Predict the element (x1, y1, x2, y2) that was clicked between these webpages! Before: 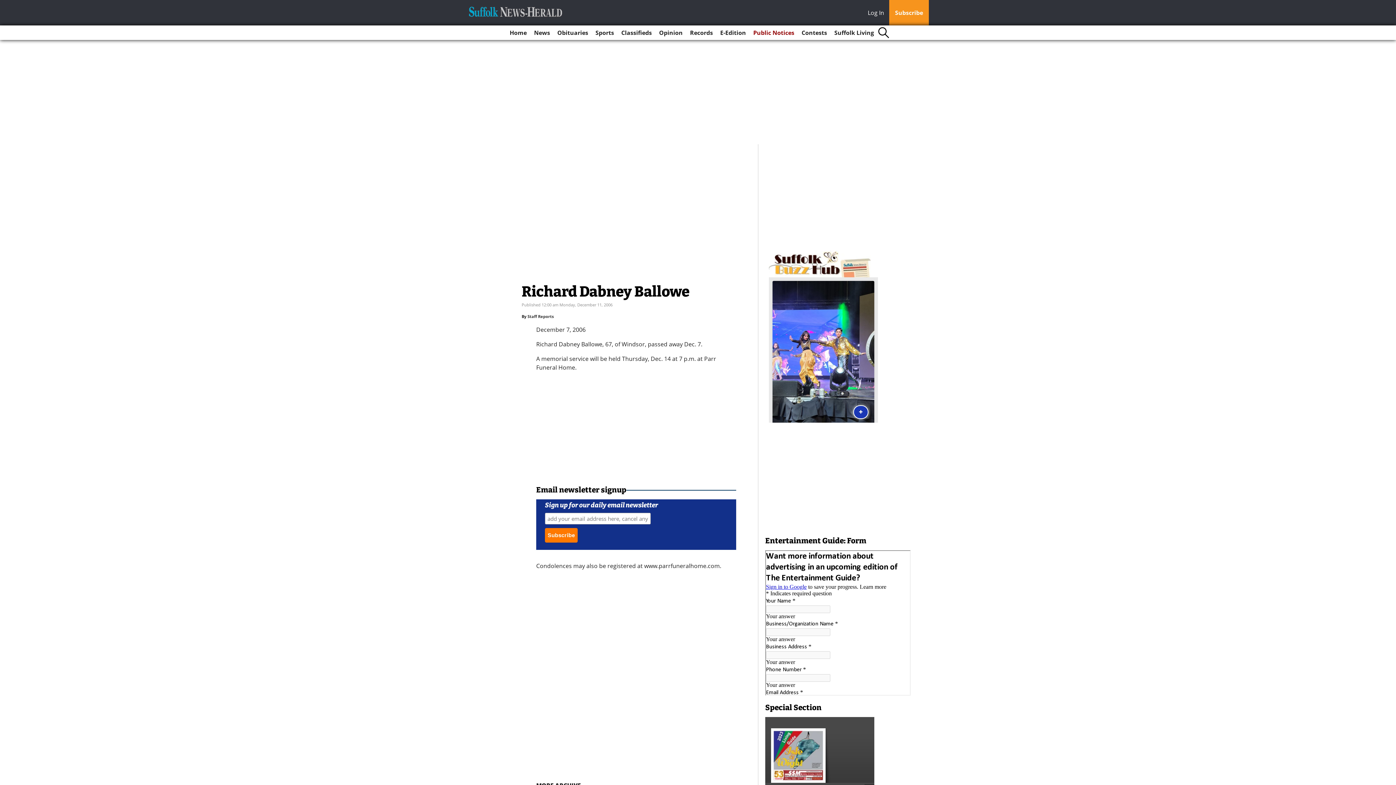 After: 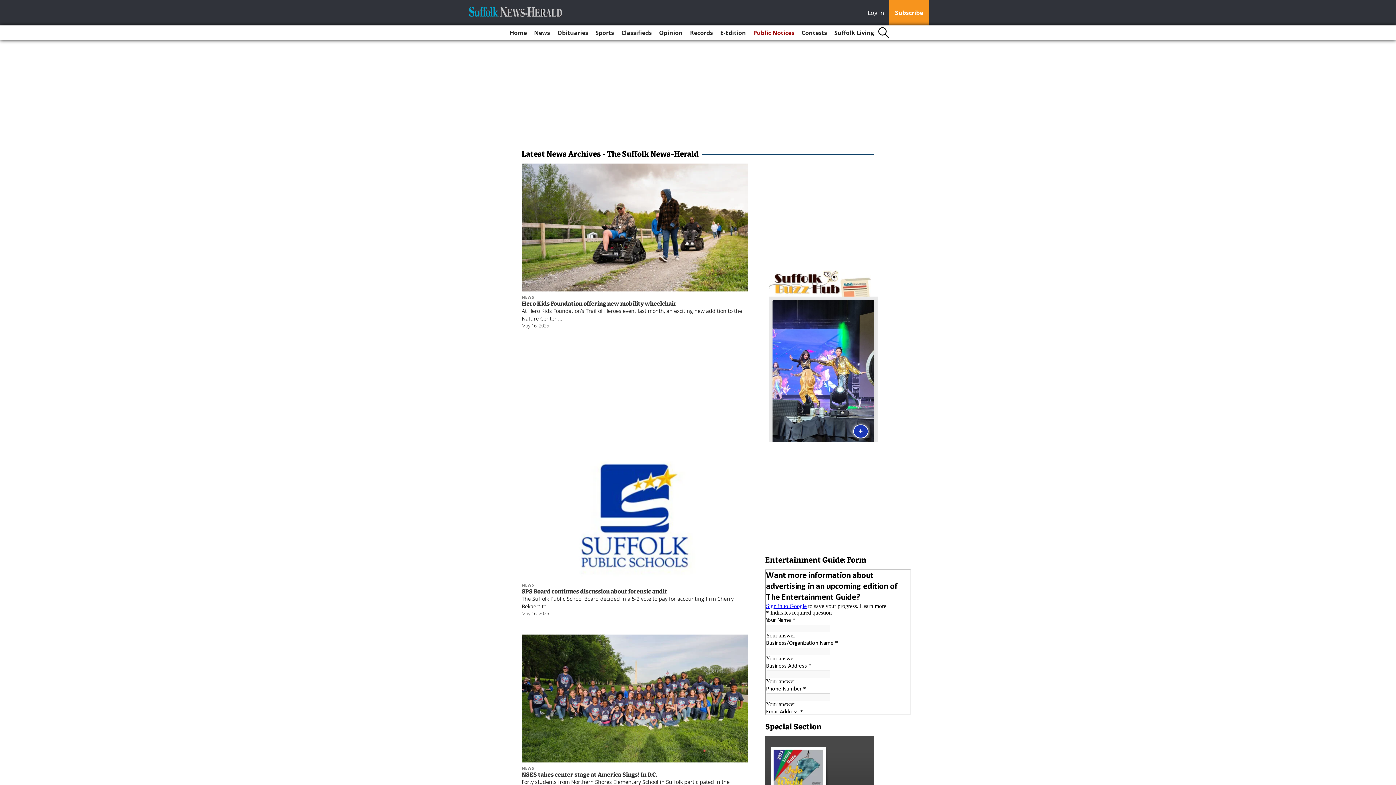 Action: bbox: (531, 25, 553, 40) label: News